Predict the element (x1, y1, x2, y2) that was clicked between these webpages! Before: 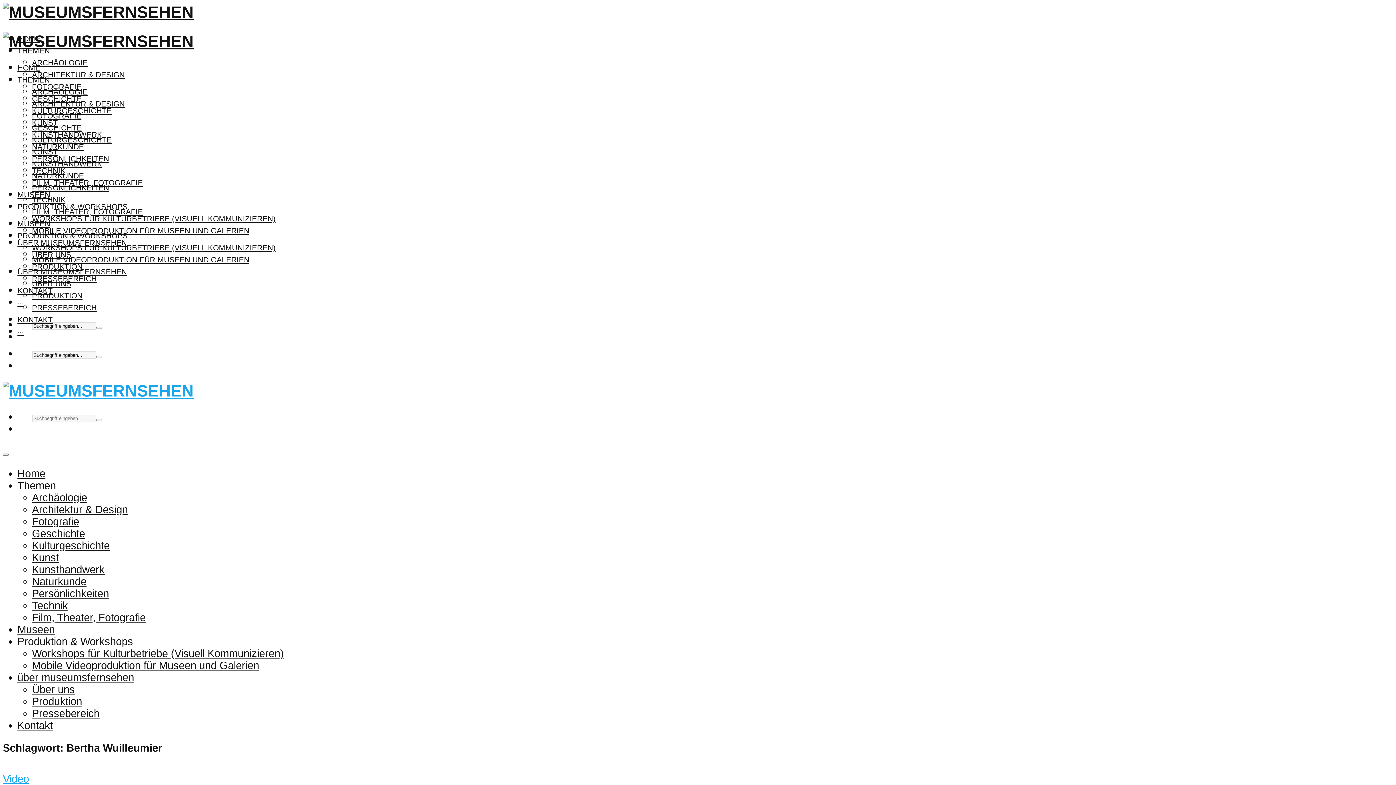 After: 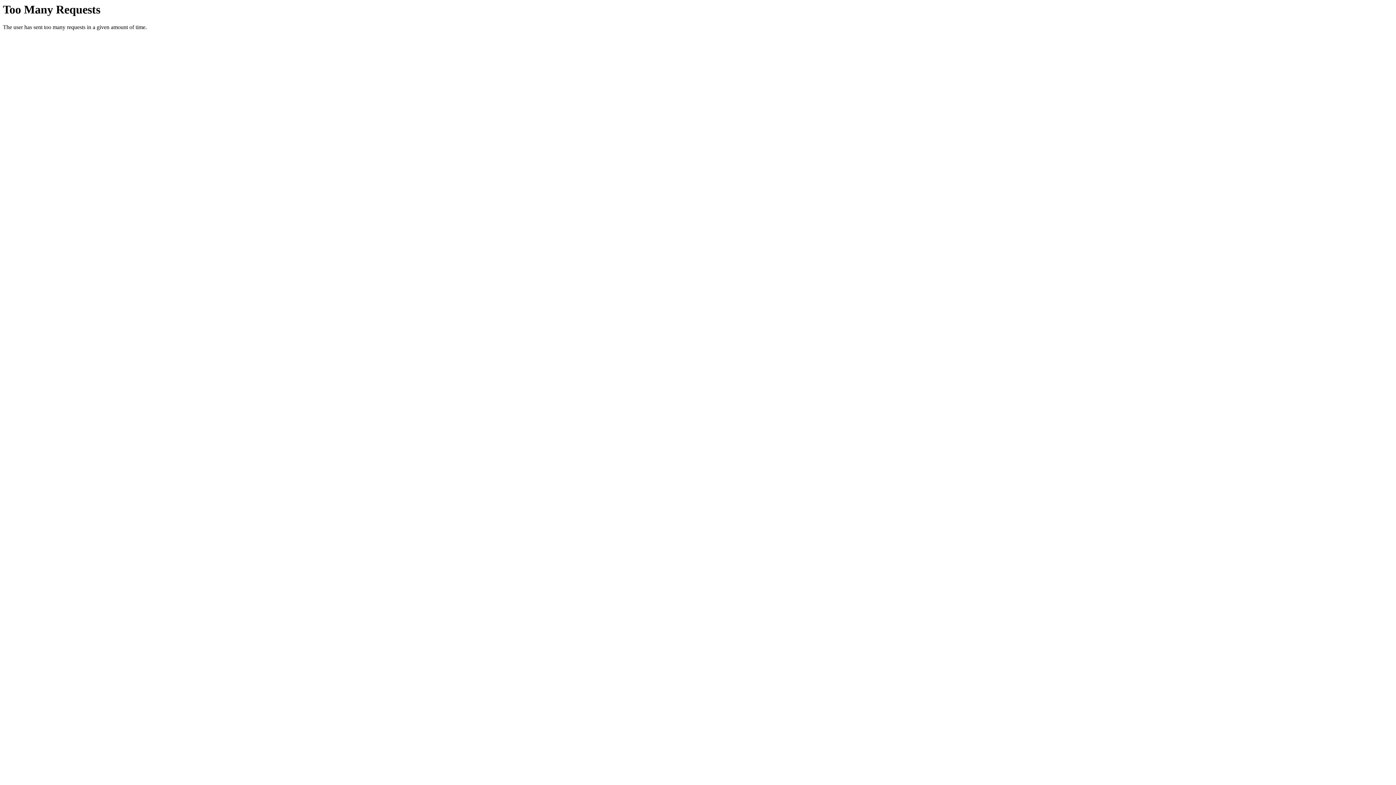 Action: bbox: (32, 111, 81, 119) label: FOTOGRAFIE